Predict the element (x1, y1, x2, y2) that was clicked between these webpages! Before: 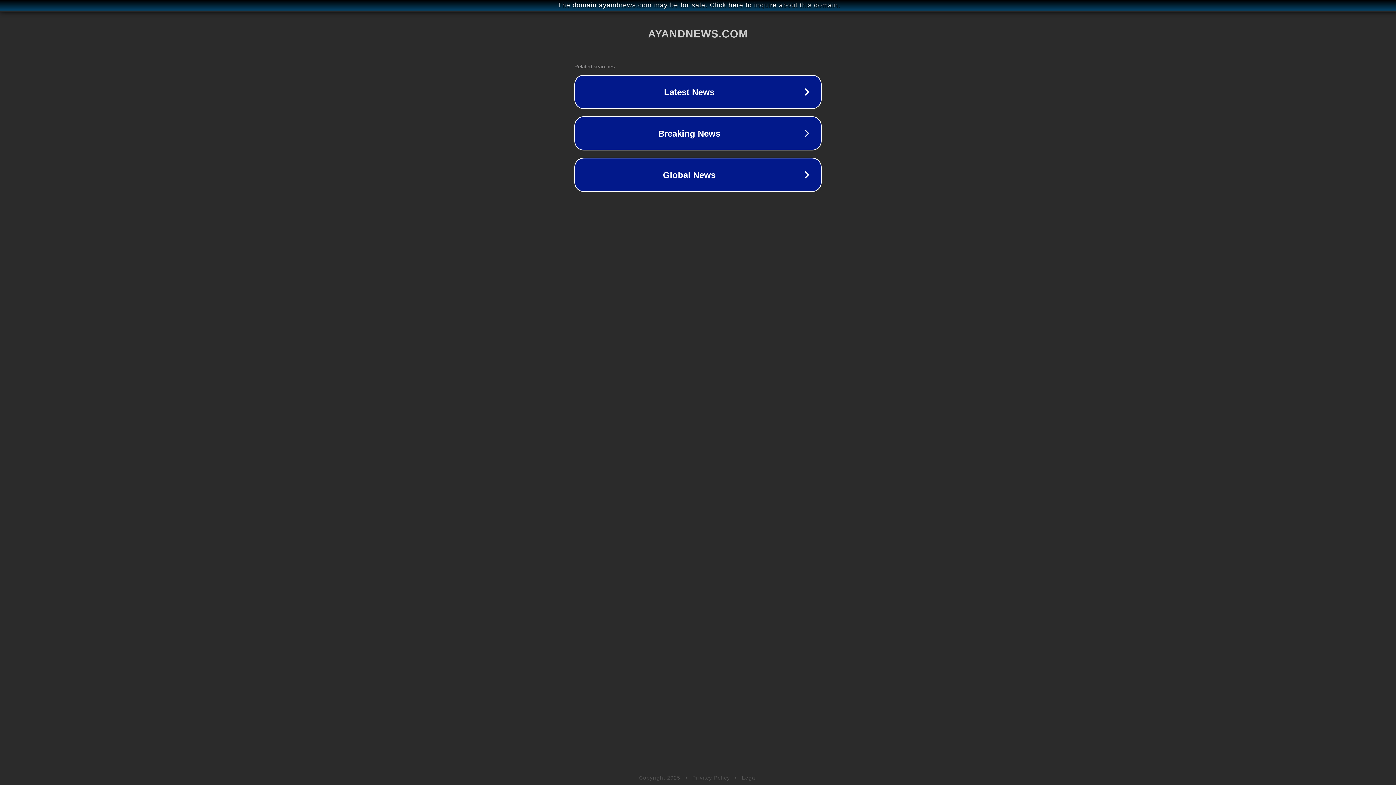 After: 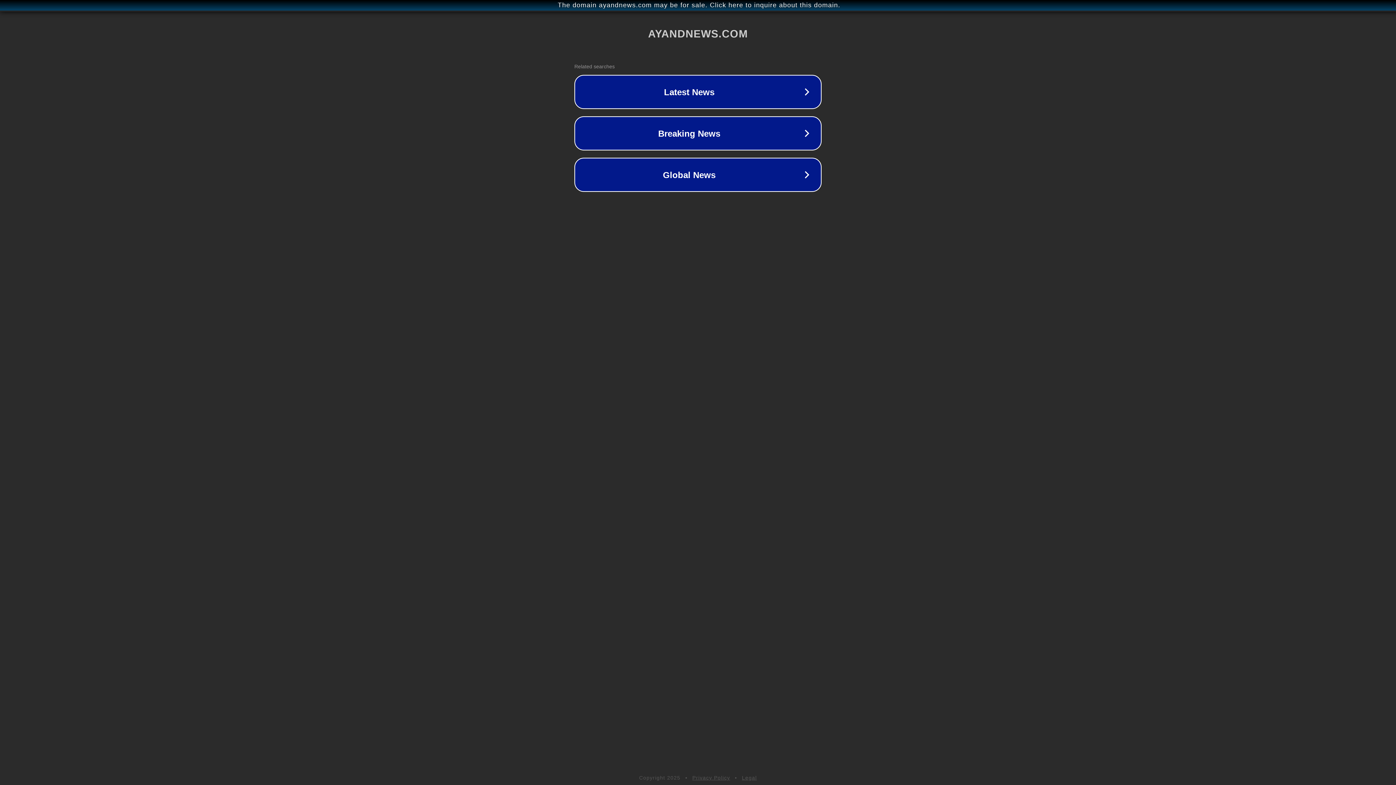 Action: bbox: (742, 775, 757, 781) label: Legal